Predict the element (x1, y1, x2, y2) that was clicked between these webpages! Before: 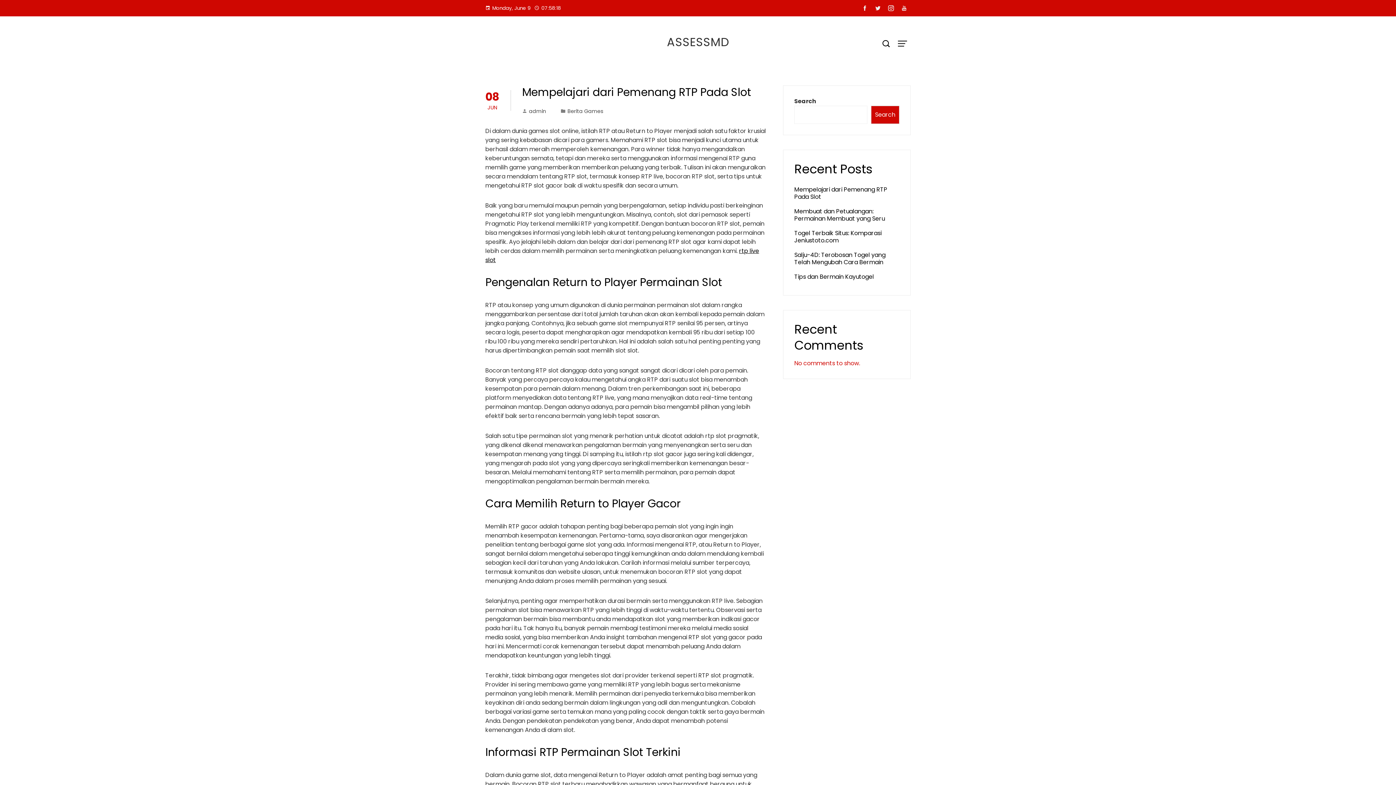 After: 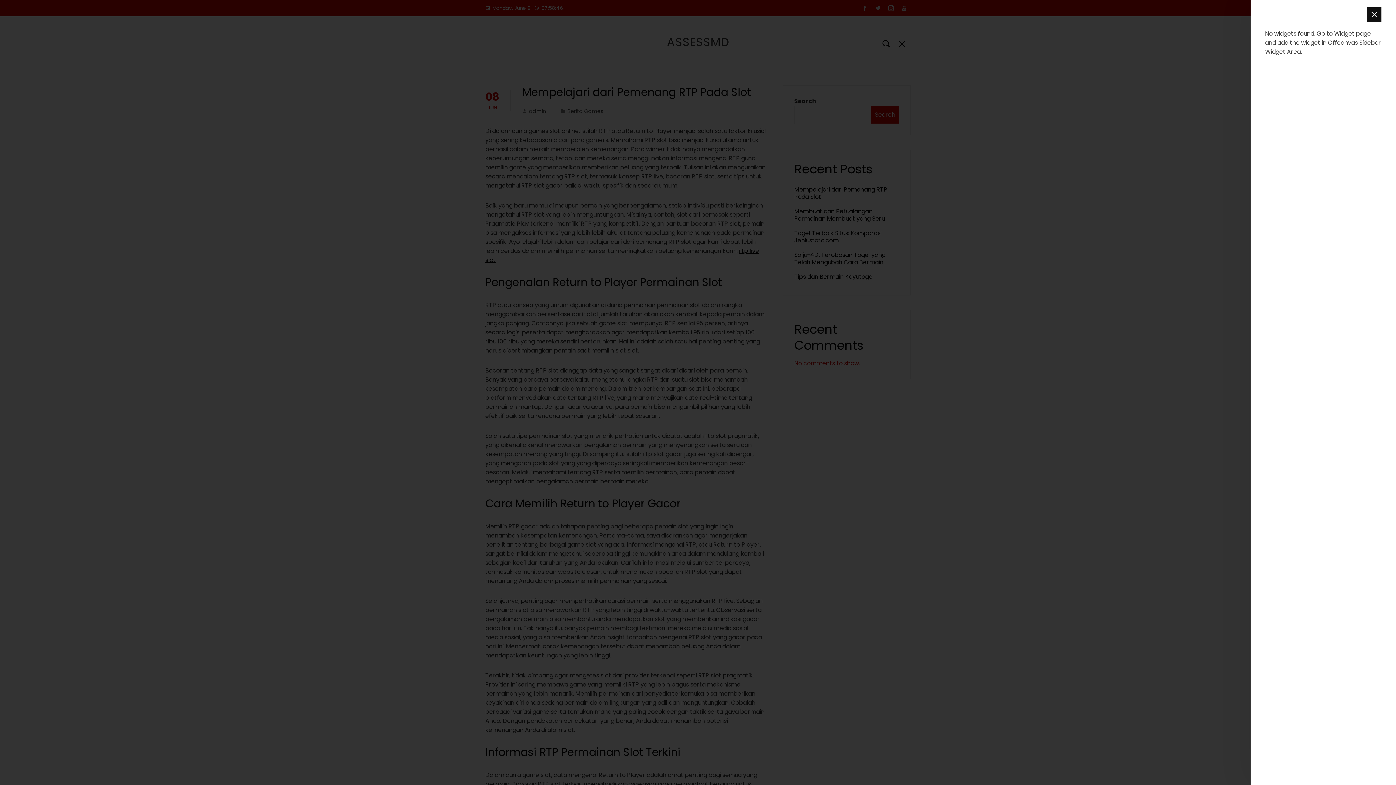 Action: bbox: (894, 35, 910, 52)